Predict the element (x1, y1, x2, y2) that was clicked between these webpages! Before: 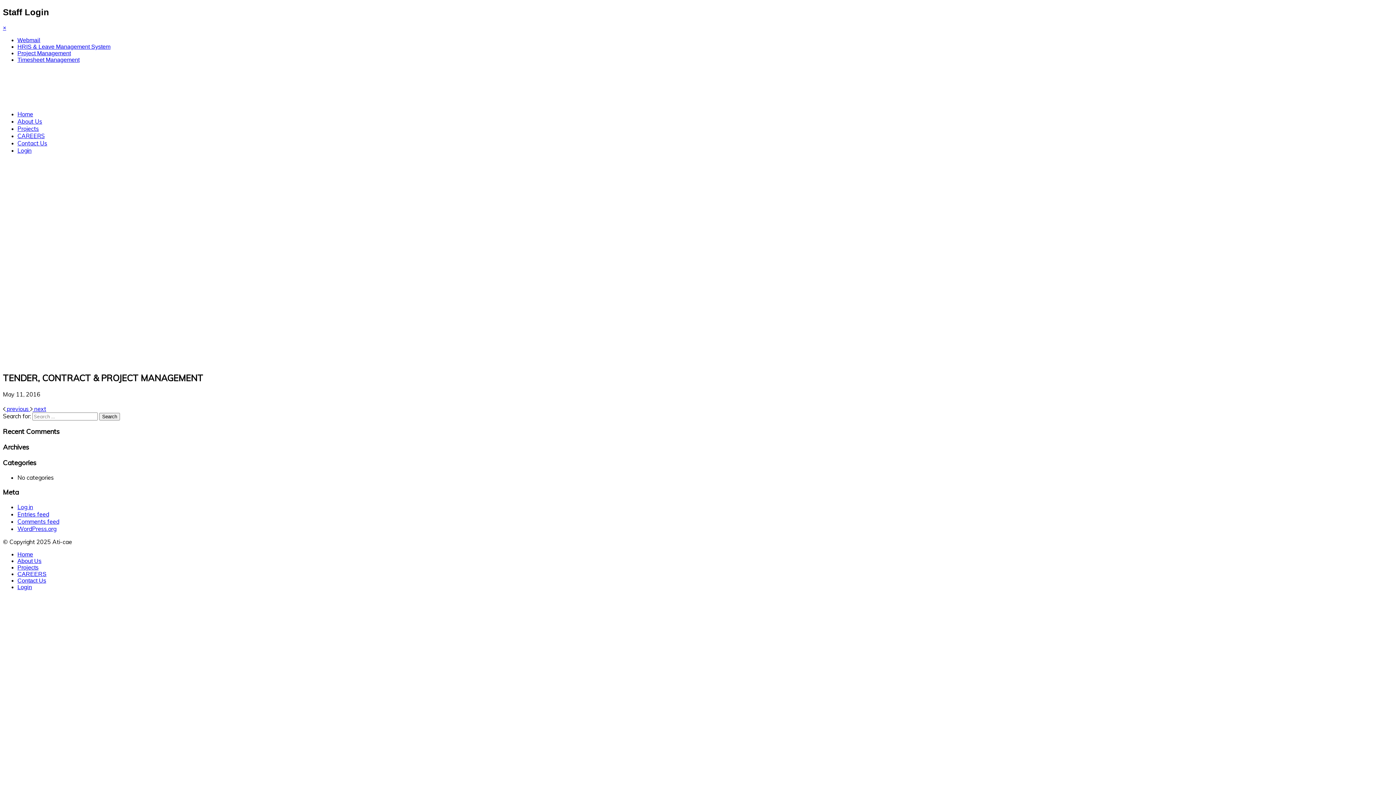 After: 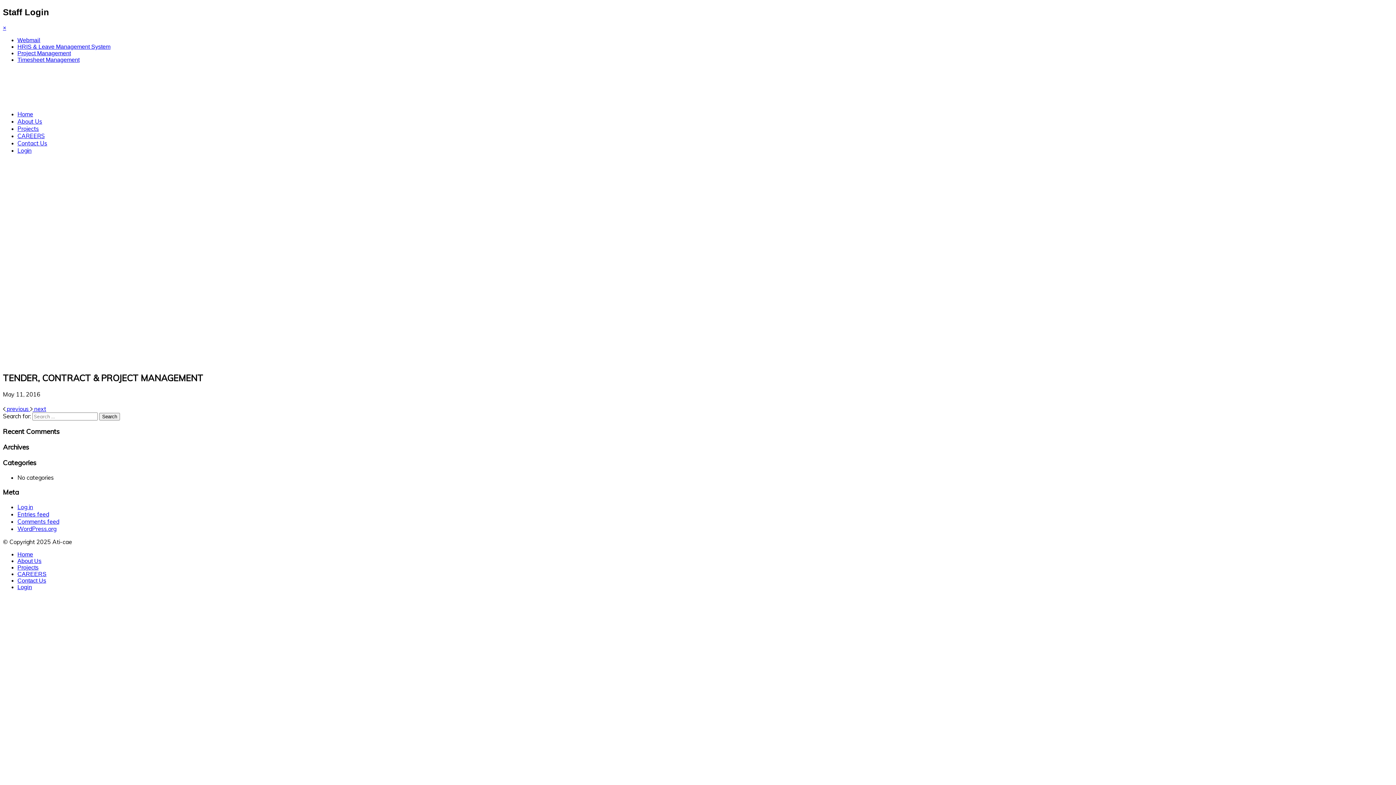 Action: bbox: (17, 146, 31, 154) label: Login